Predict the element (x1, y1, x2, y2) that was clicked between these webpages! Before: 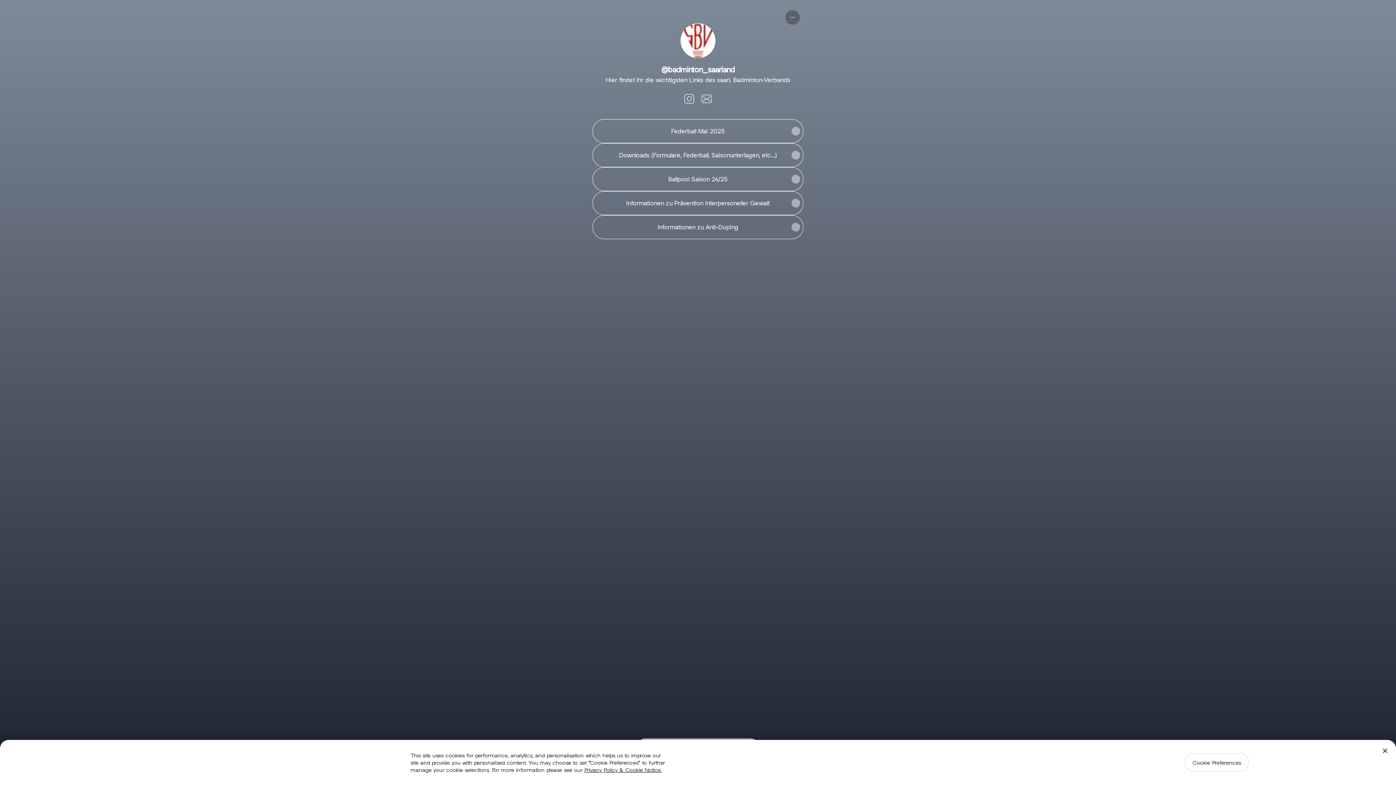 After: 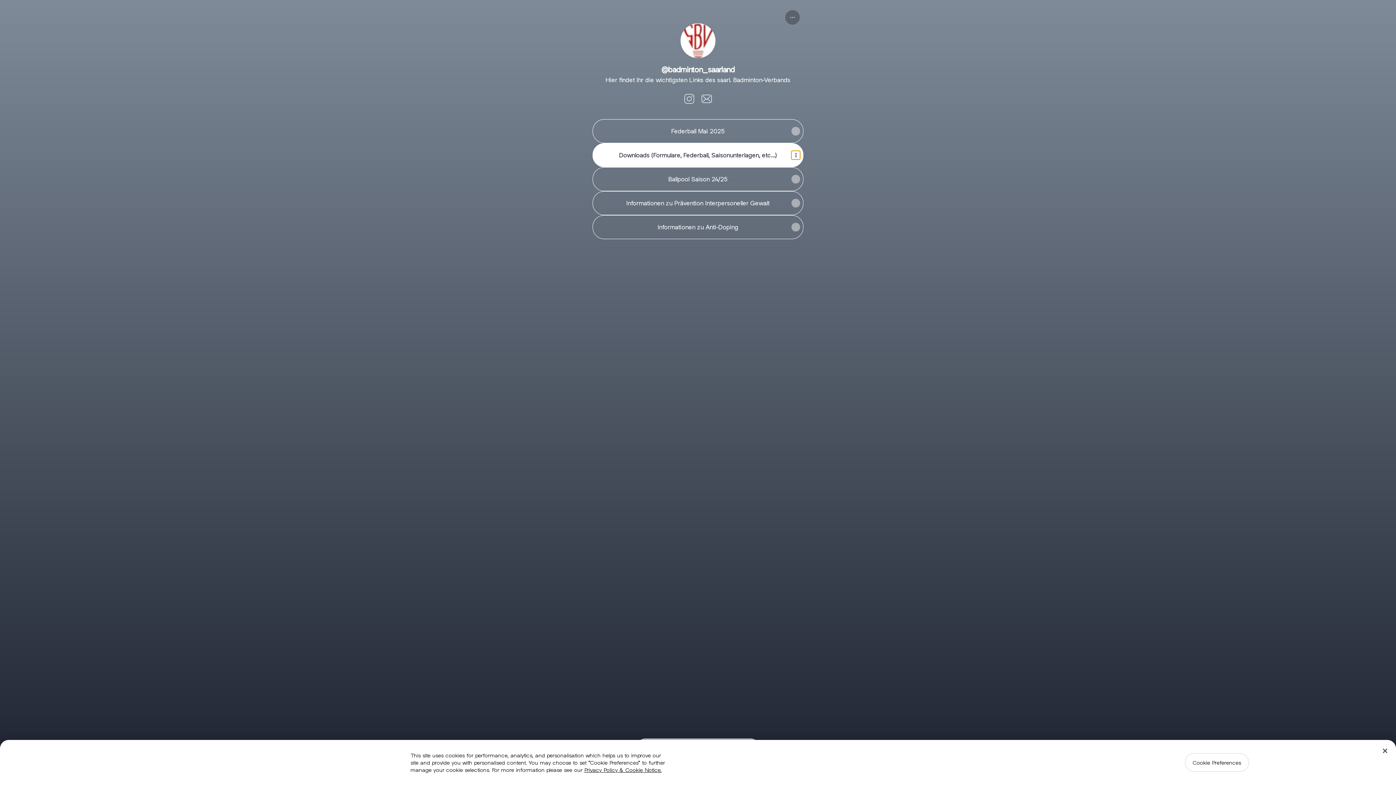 Action: bbox: (791, 150, 800, 159) label: Share link